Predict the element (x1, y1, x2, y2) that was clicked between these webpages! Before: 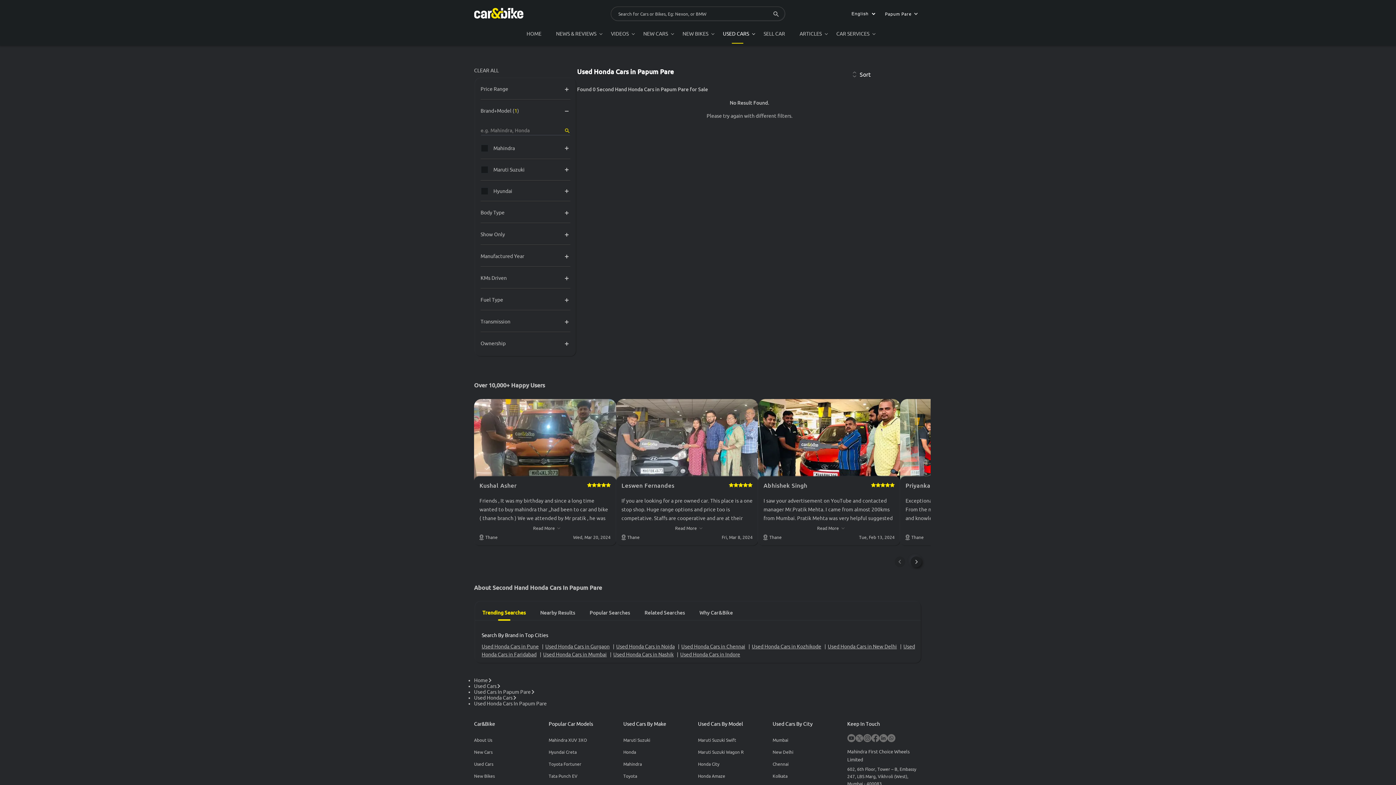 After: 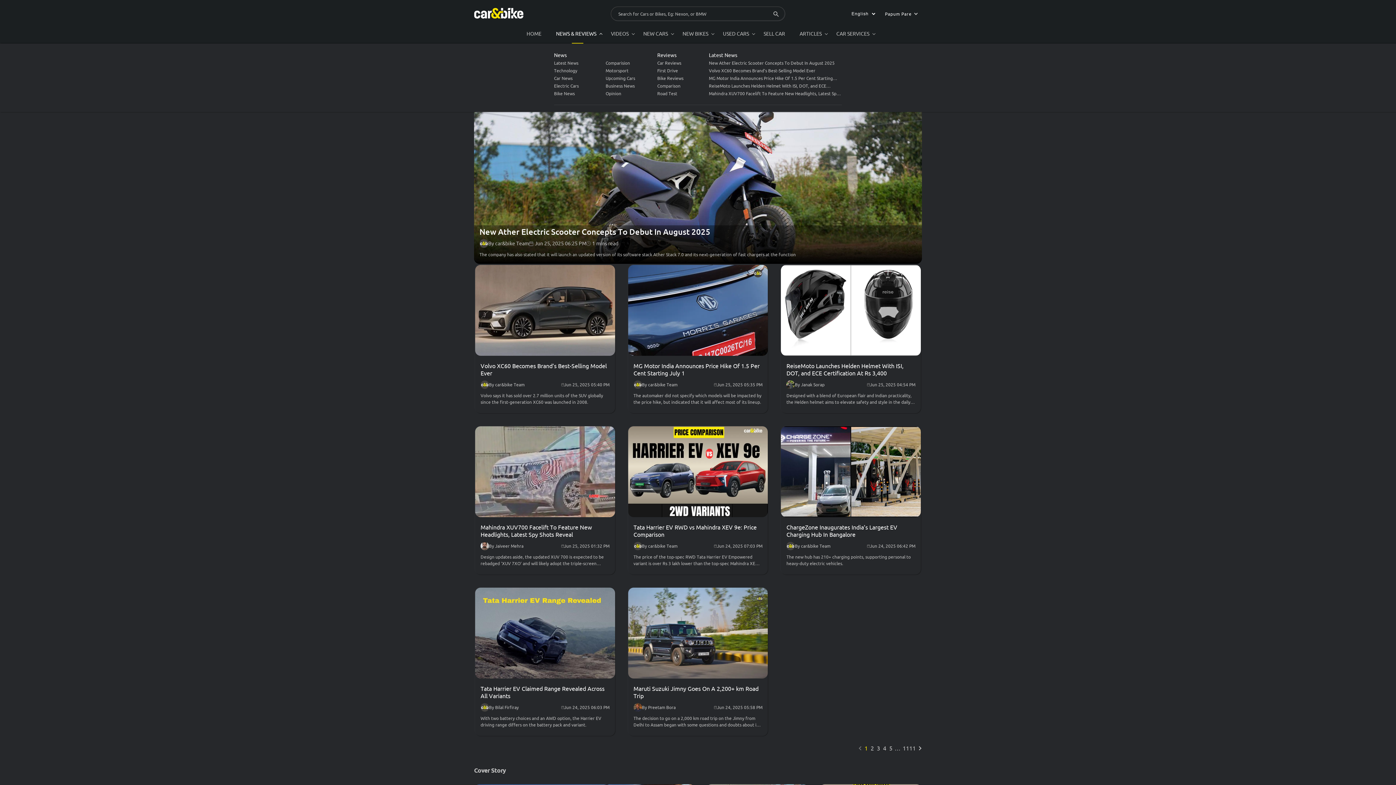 Action: label: NEWS & REVIEWS bbox: (548, 24, 603, 43)